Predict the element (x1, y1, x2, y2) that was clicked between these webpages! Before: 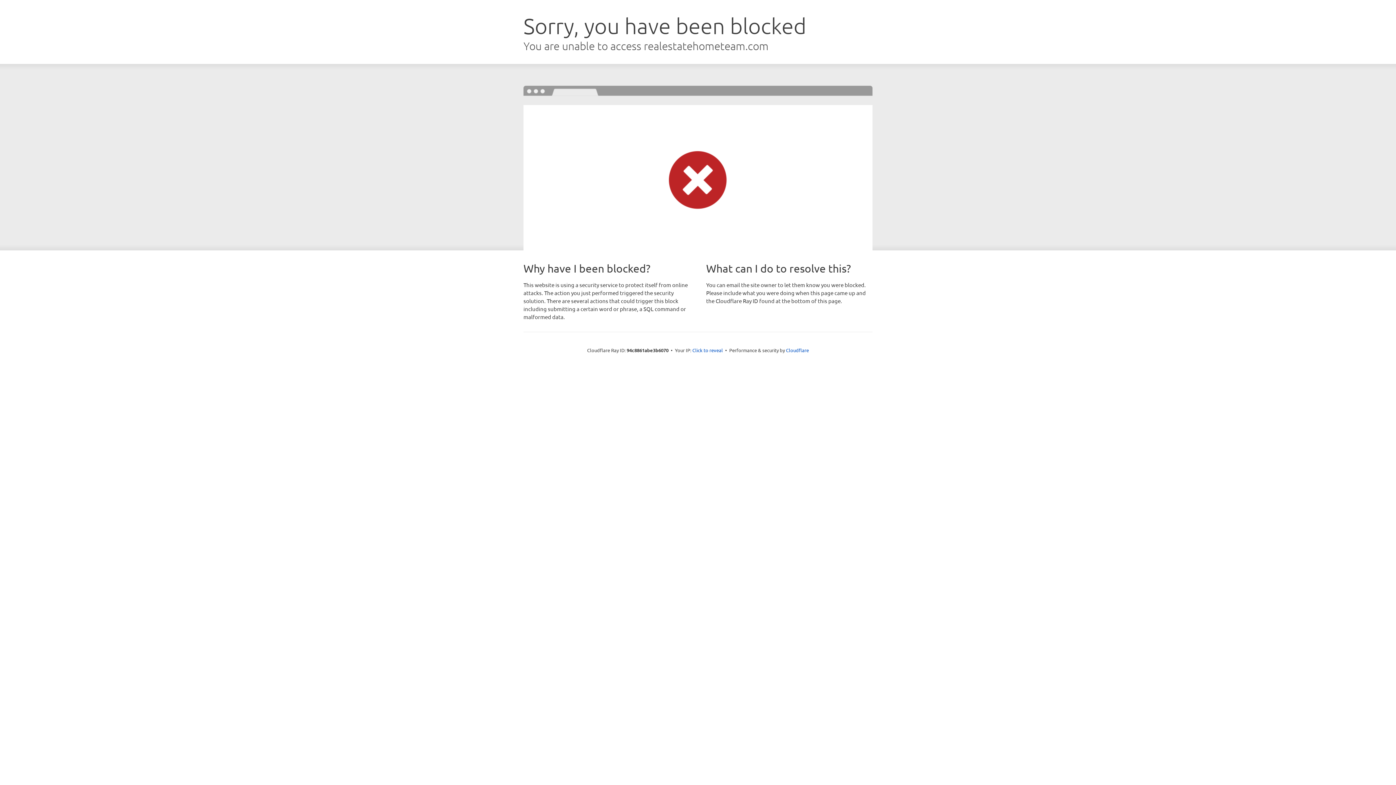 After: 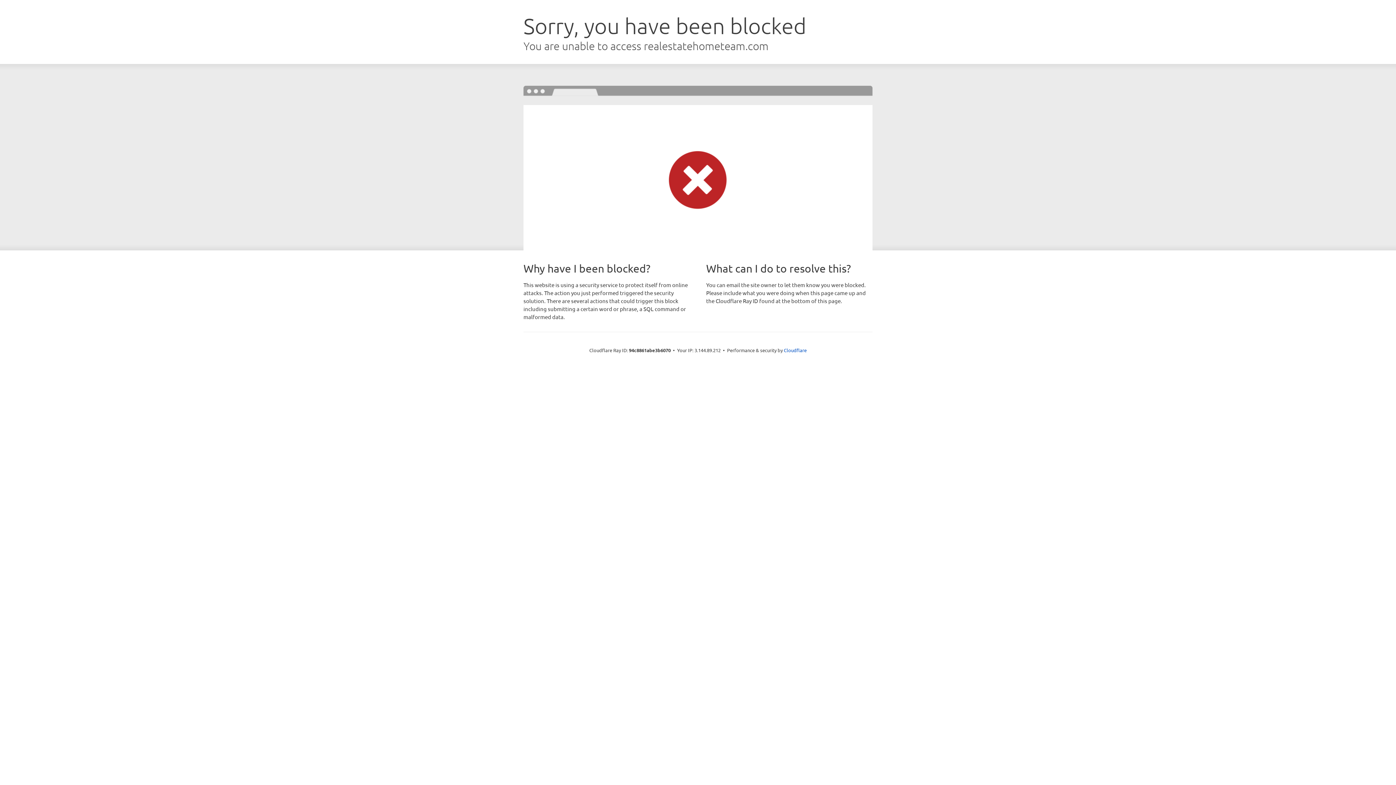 Action: label: Click to reveal bbox: (692, 346, 723, 353)